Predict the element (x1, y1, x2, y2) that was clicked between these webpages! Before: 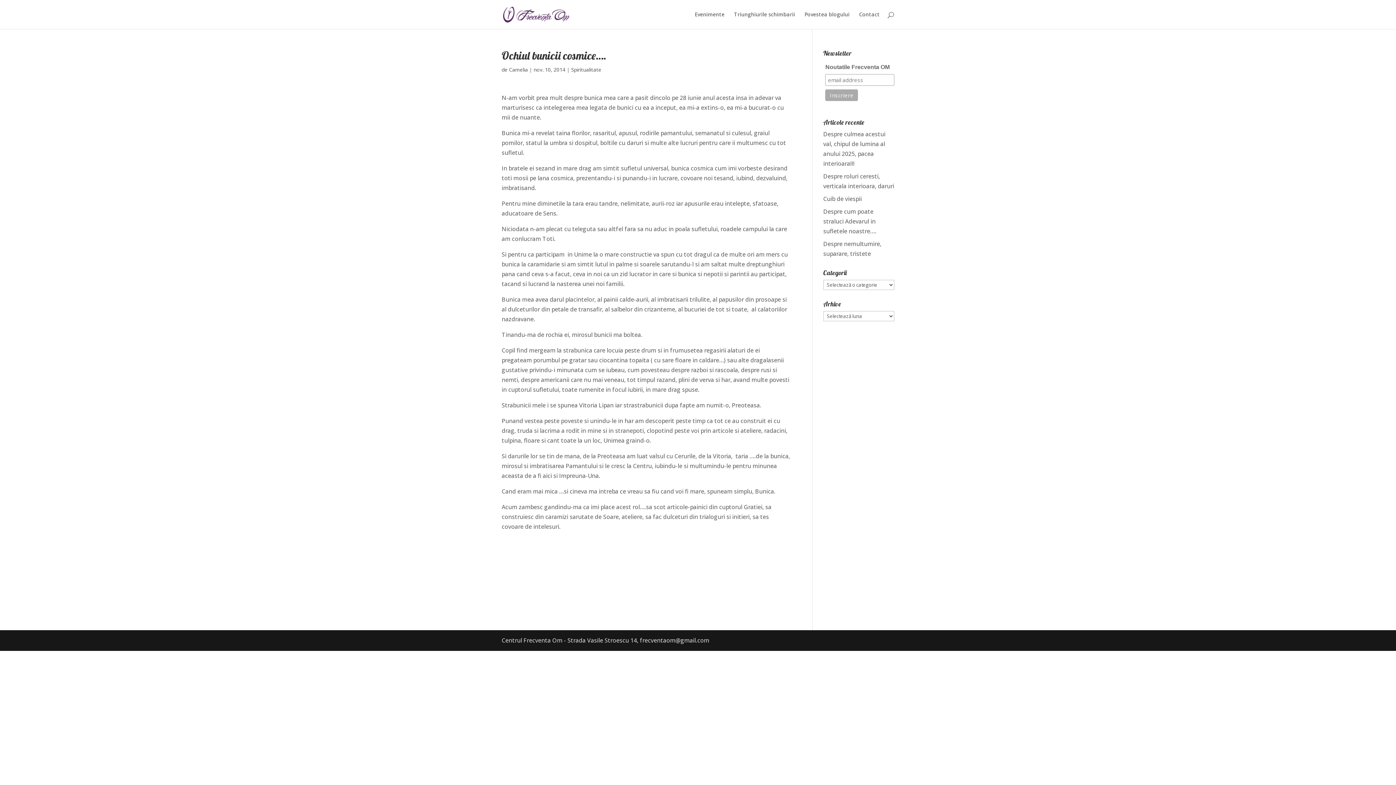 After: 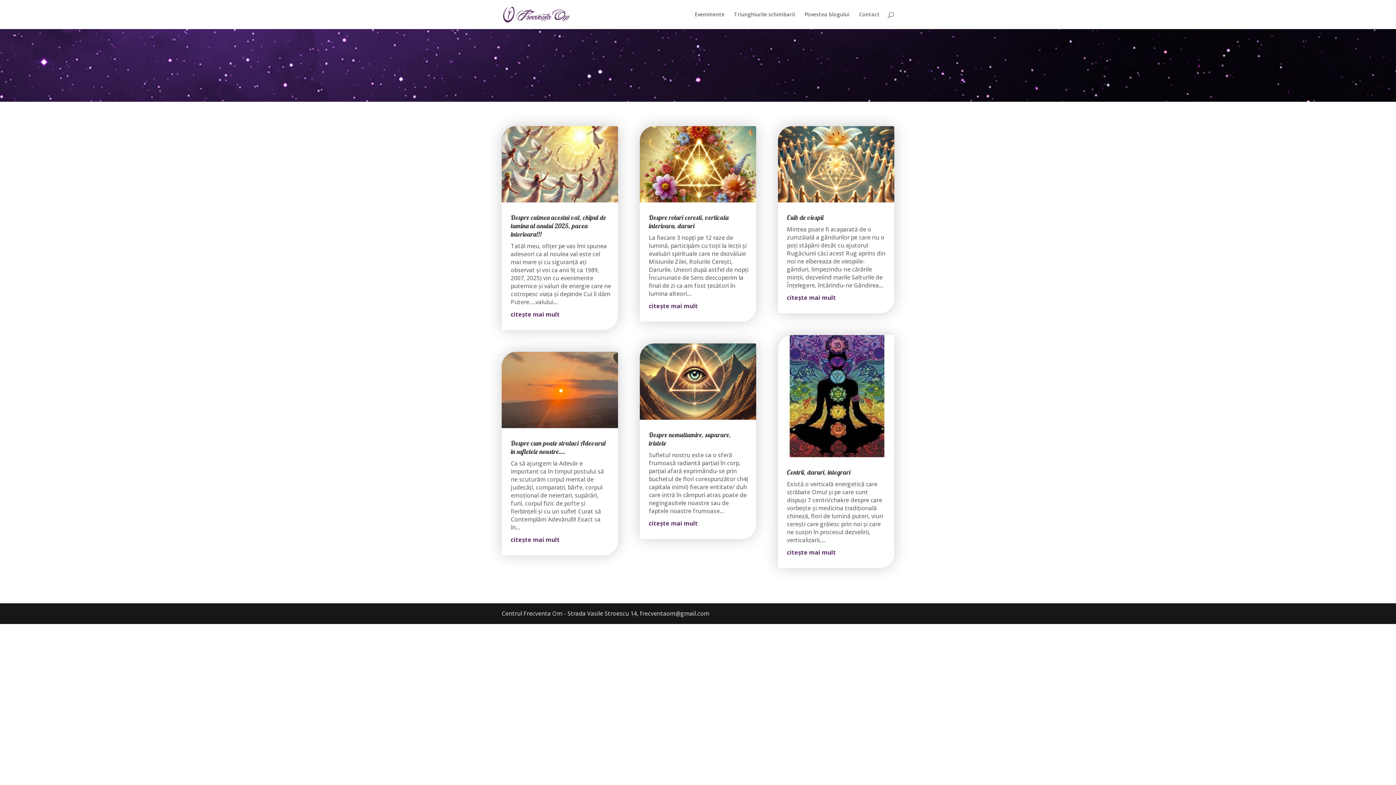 Action: bbox: (503, 9, 569, 17)